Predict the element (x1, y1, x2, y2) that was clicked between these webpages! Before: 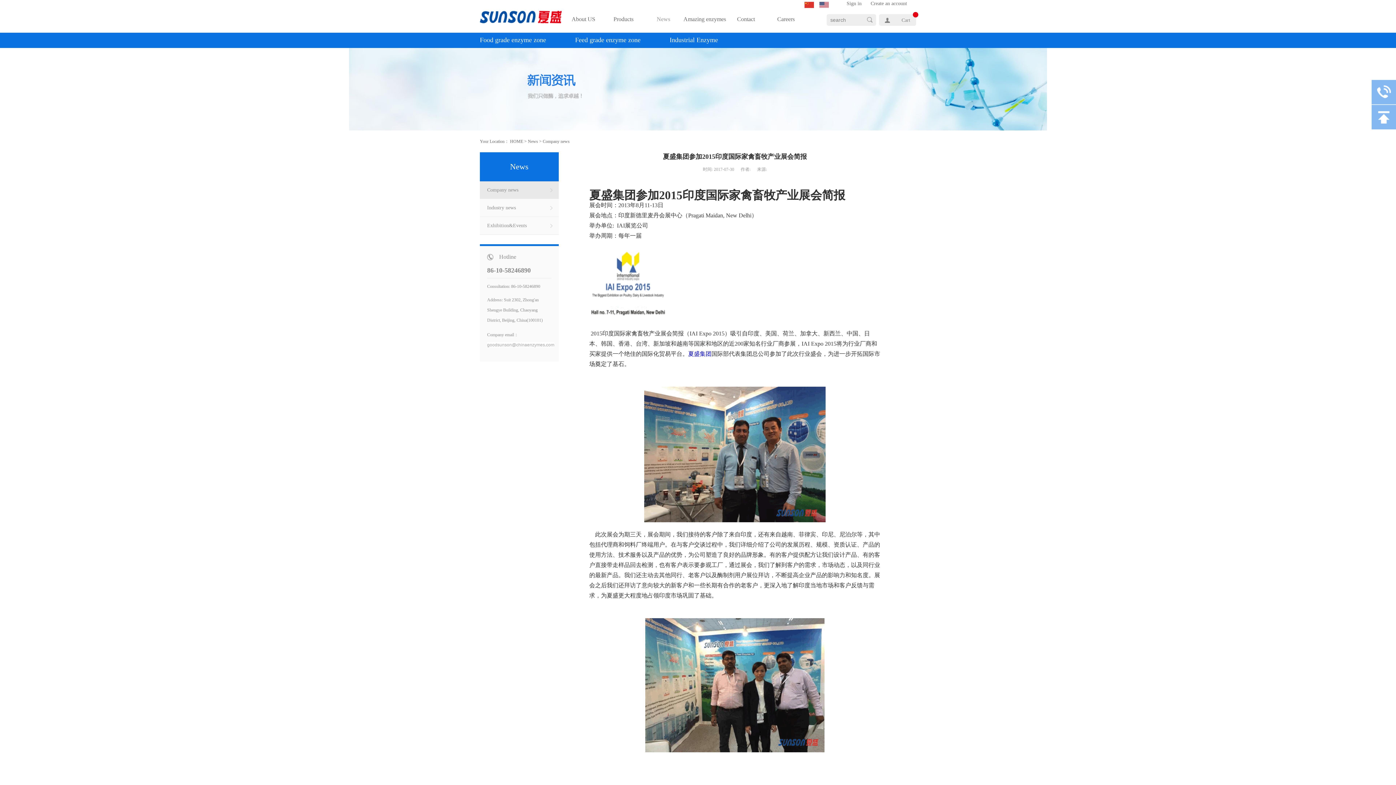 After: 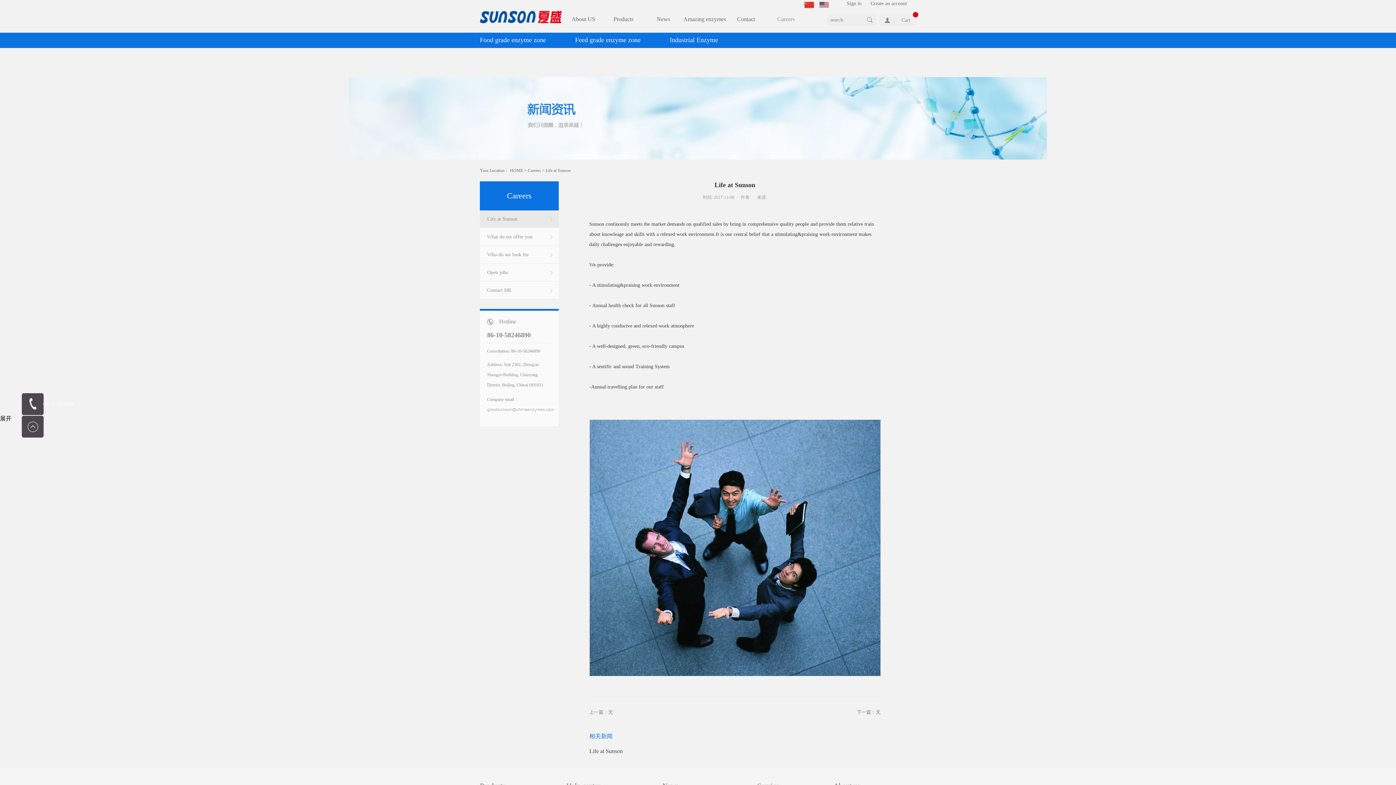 Action: label: Careers bbox: (777, 16, 794, 22)